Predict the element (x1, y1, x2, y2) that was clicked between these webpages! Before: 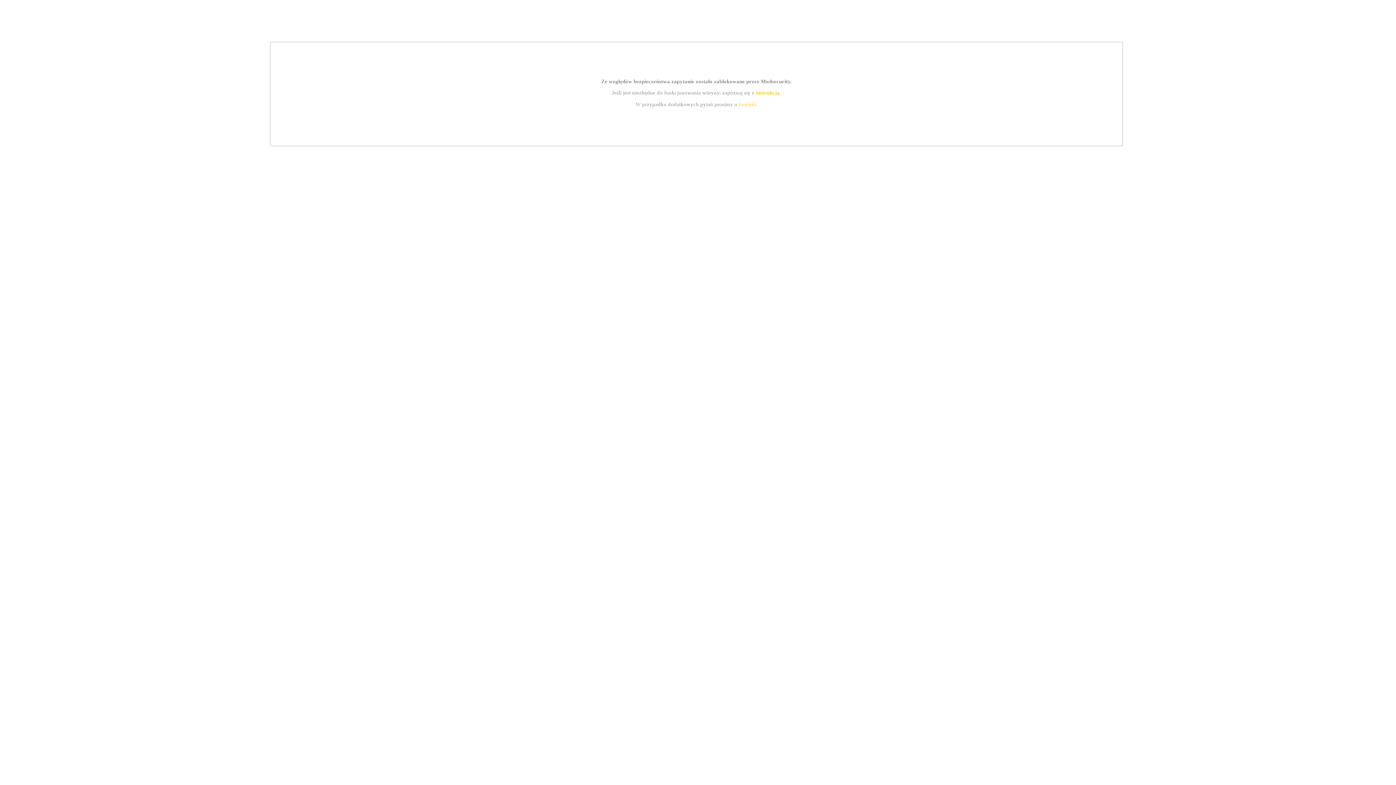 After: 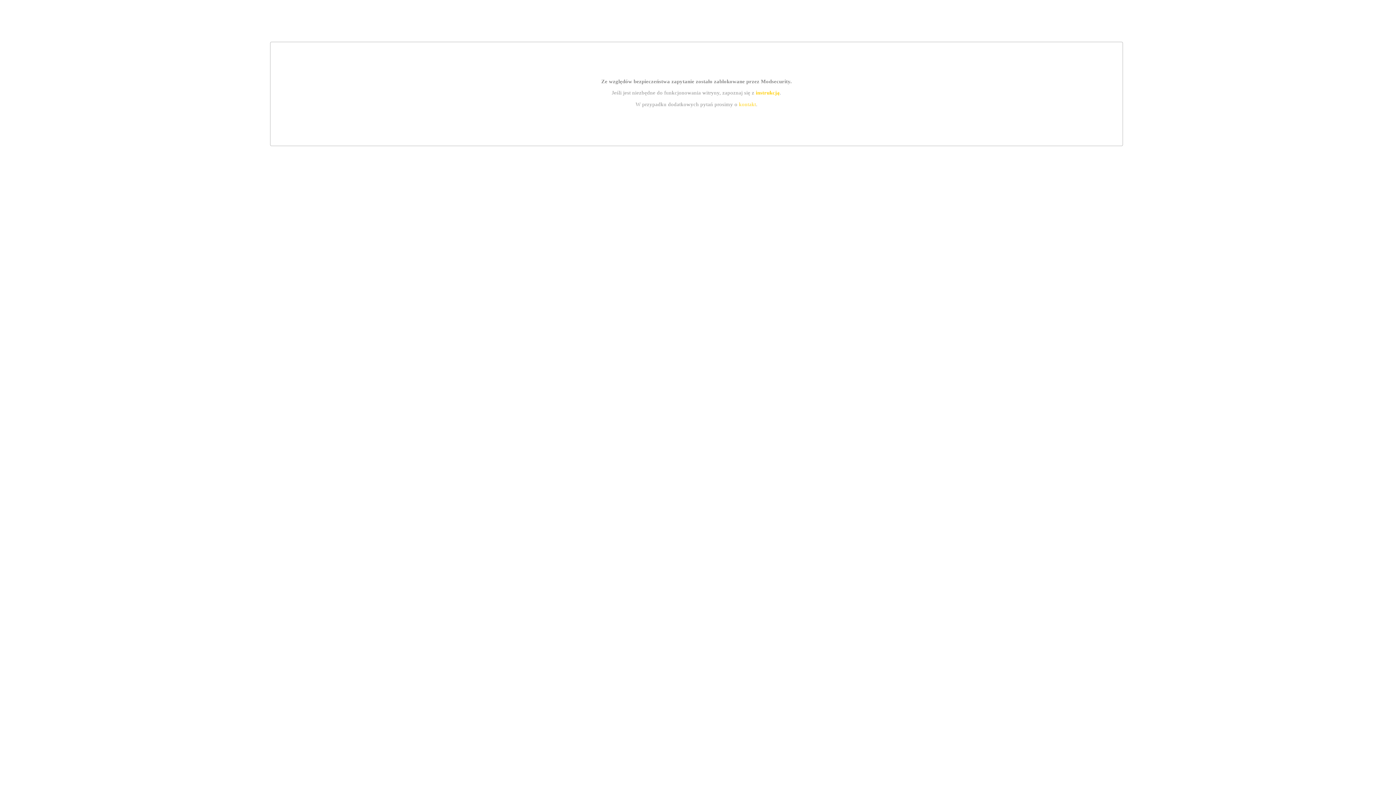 Action: bbox: (755, 89, 779, 95) label: instrukcją